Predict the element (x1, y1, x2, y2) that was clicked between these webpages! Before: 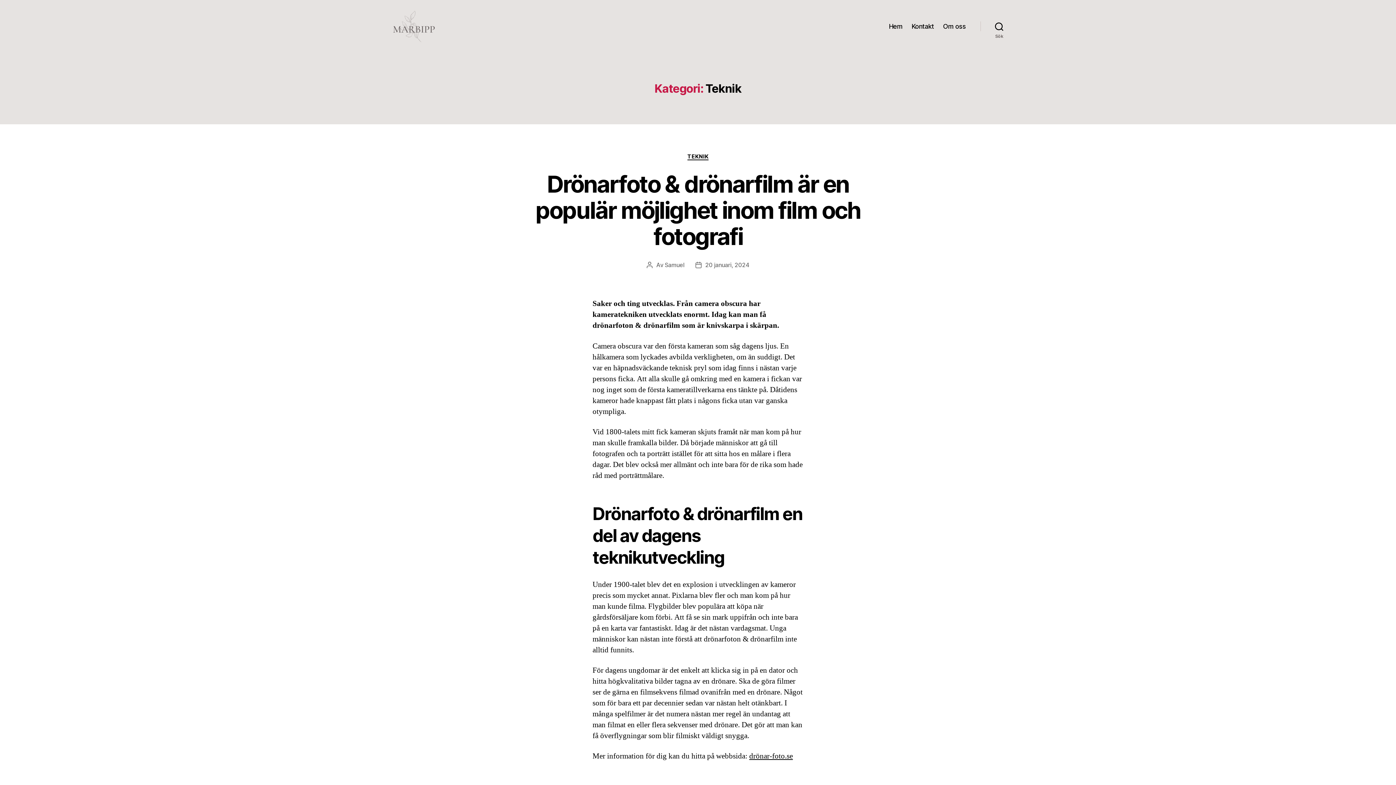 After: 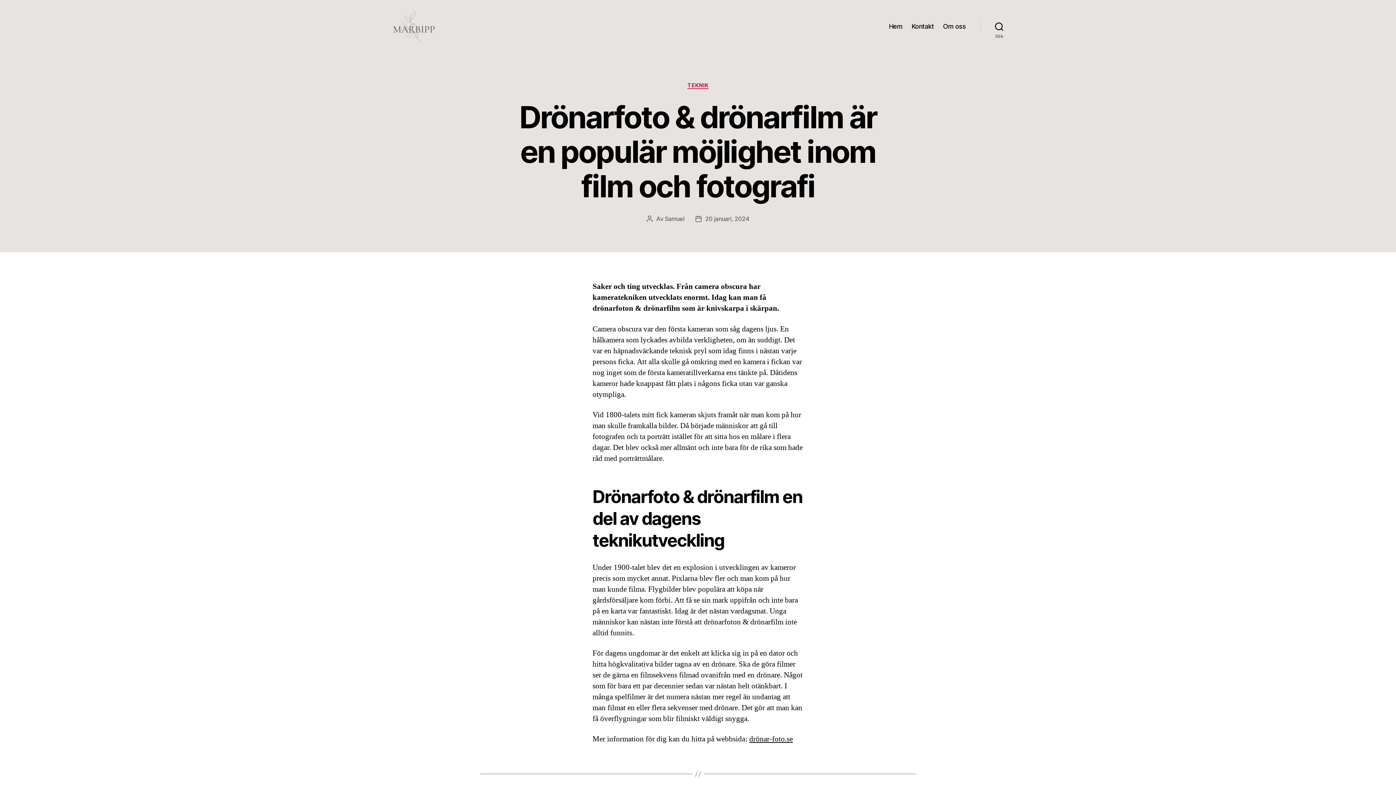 Action: label: 20 januari, 2024 bbox: (705, 261, 749, 268)